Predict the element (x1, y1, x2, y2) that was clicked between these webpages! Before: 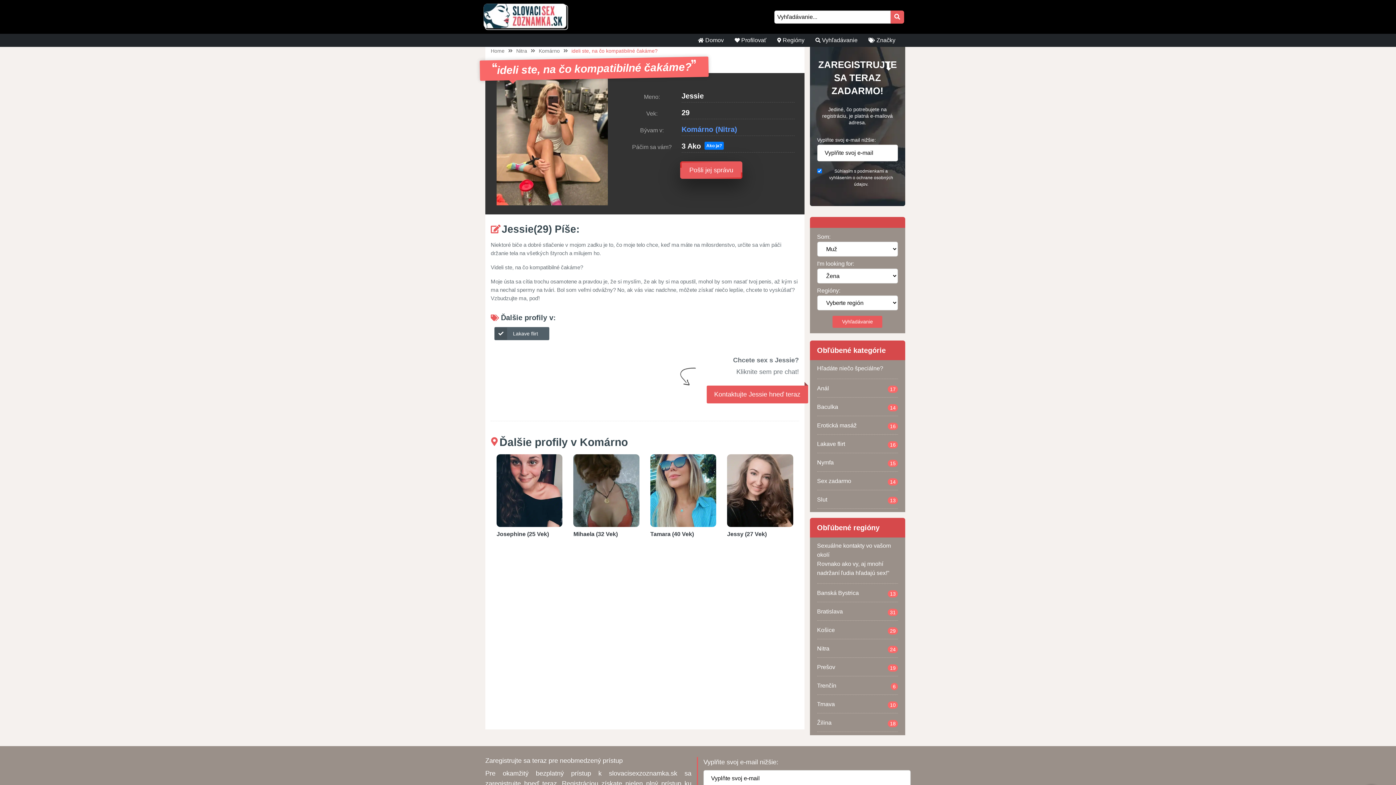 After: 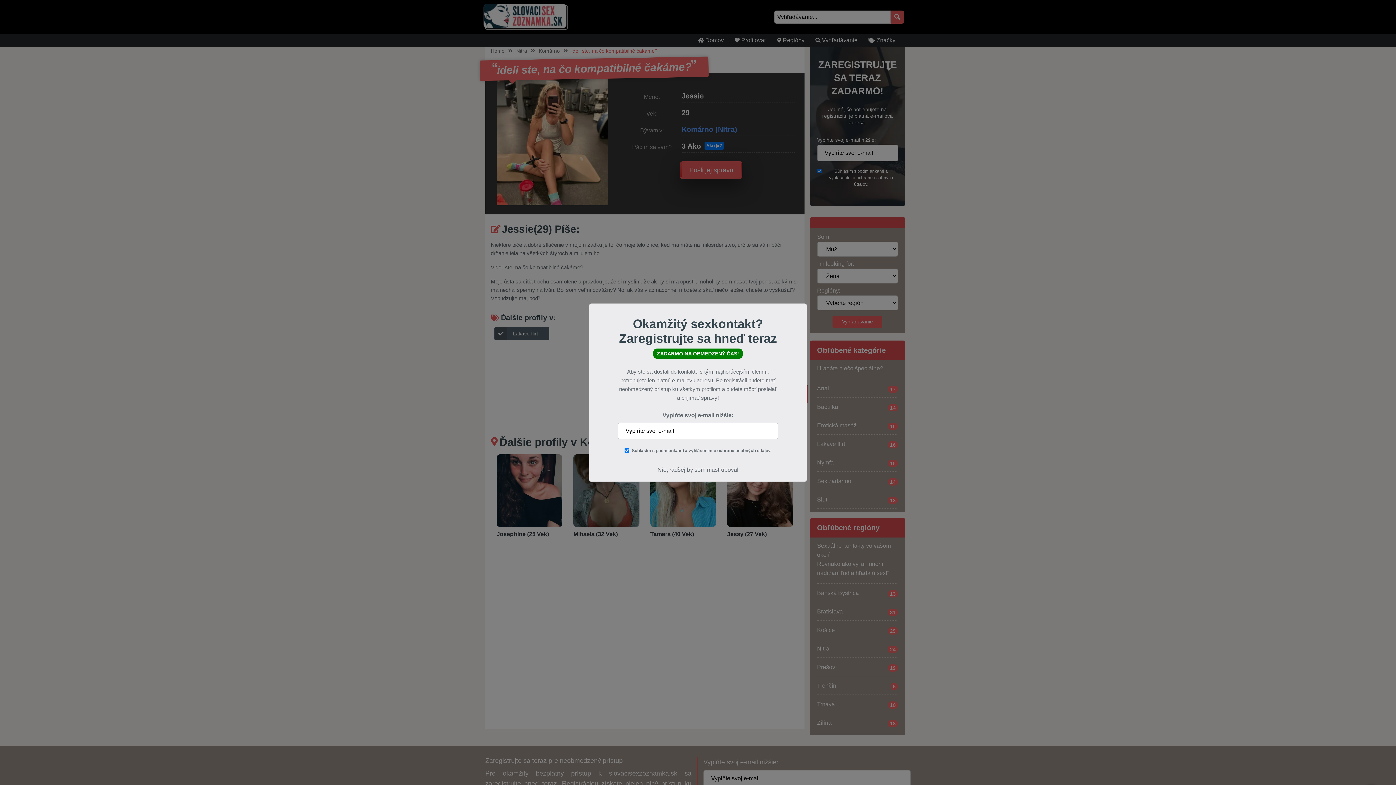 Action: label: Pošli jej správu bbox: (680, 161, 742, 178)